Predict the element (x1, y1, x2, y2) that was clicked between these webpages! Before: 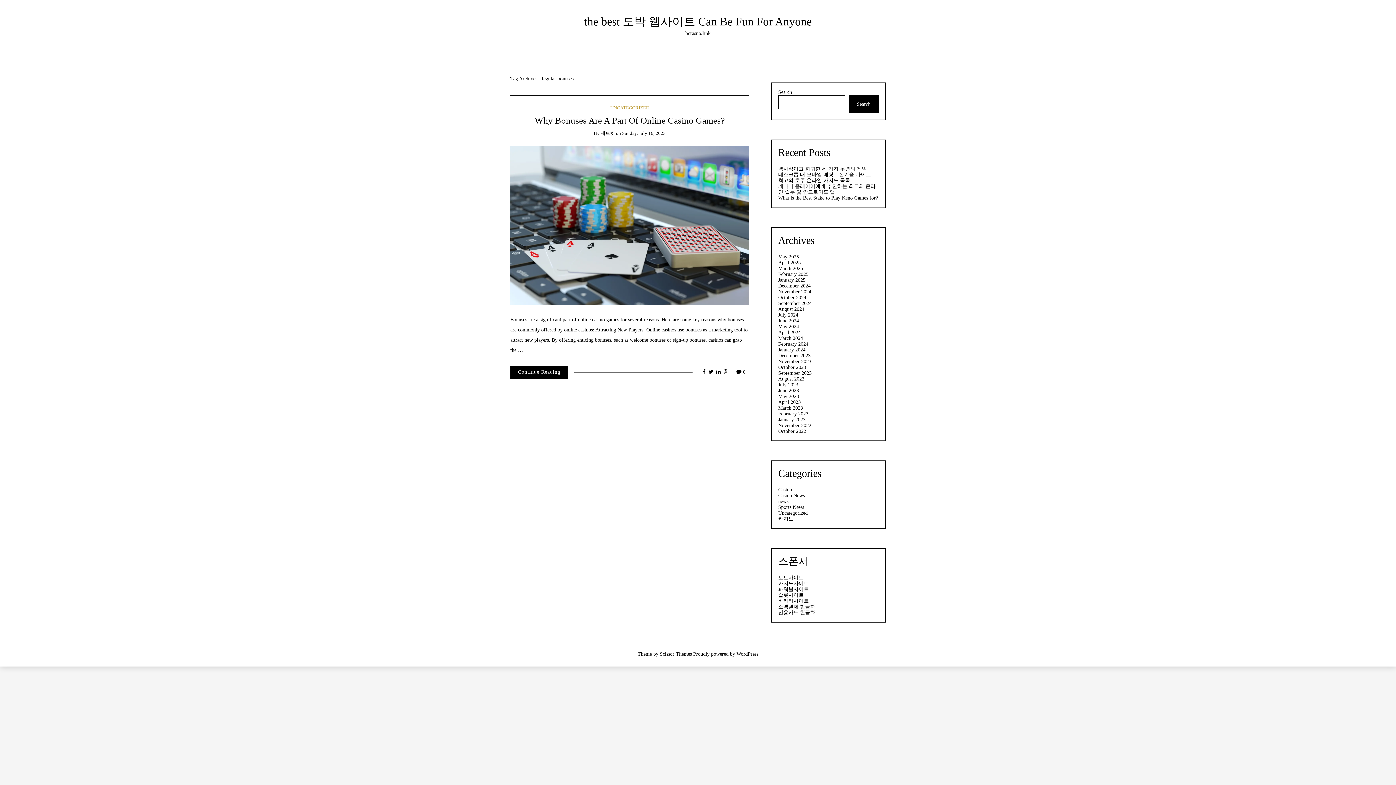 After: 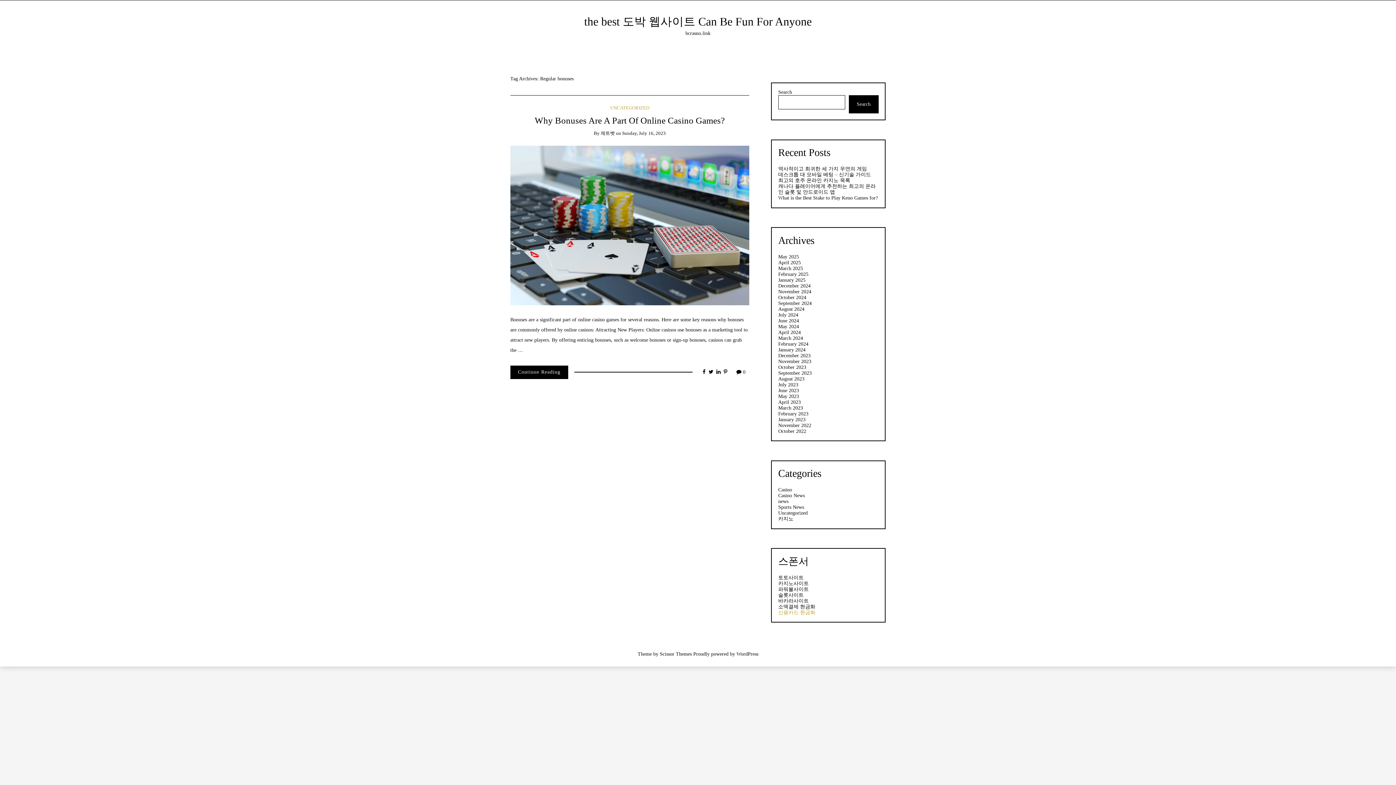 Action: bbox: (778, 610, 815, 615) label: 신용카드 현금화